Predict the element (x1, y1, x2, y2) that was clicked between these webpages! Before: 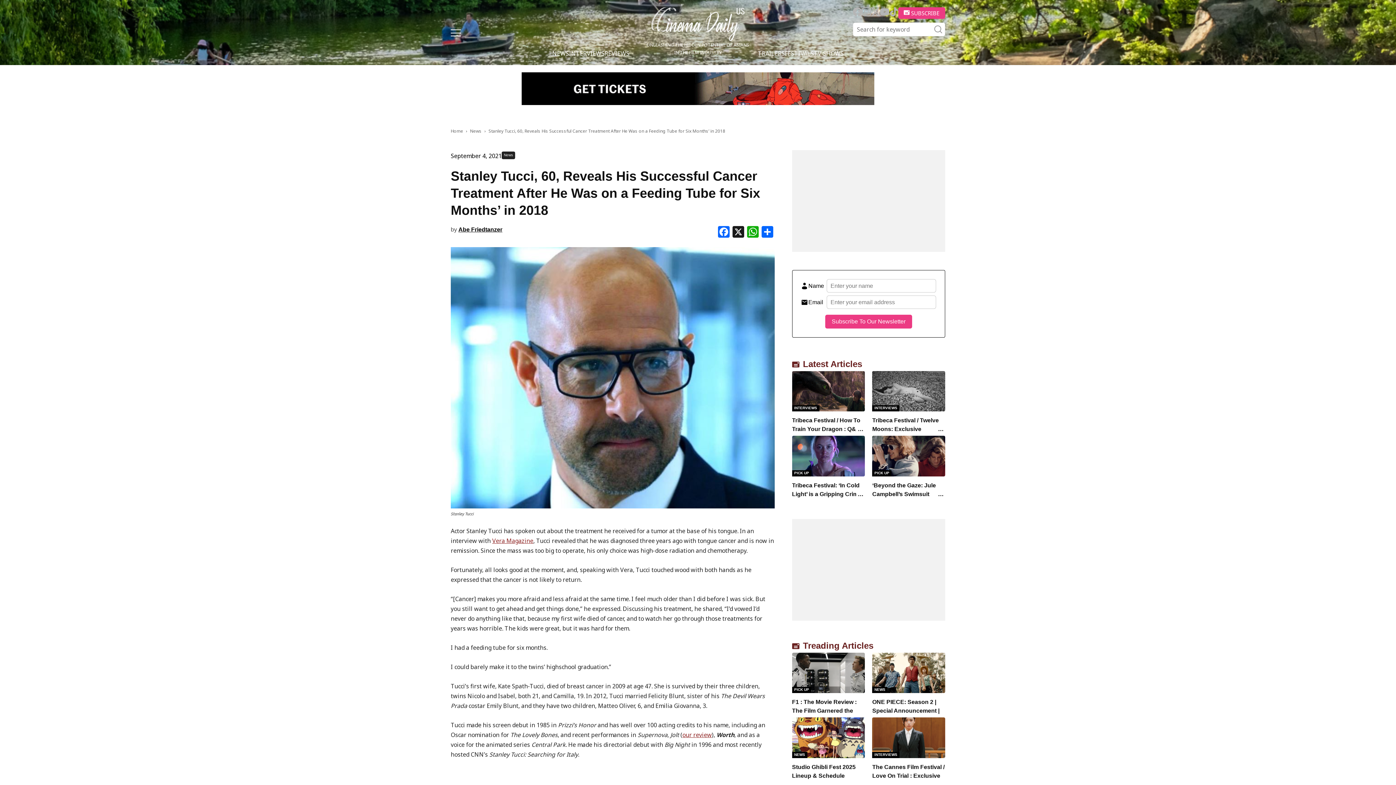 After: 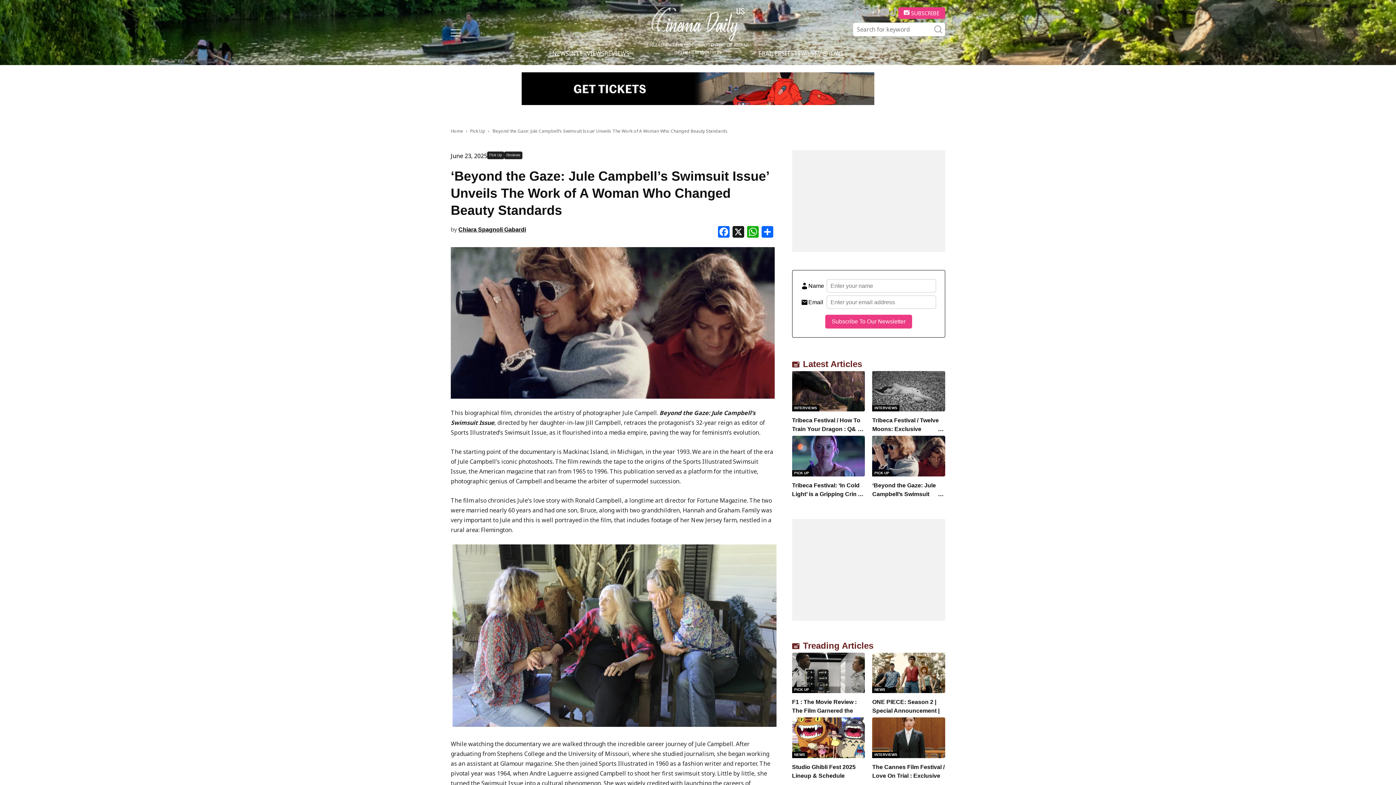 Action: bbox: (872, 436, 945, 476)